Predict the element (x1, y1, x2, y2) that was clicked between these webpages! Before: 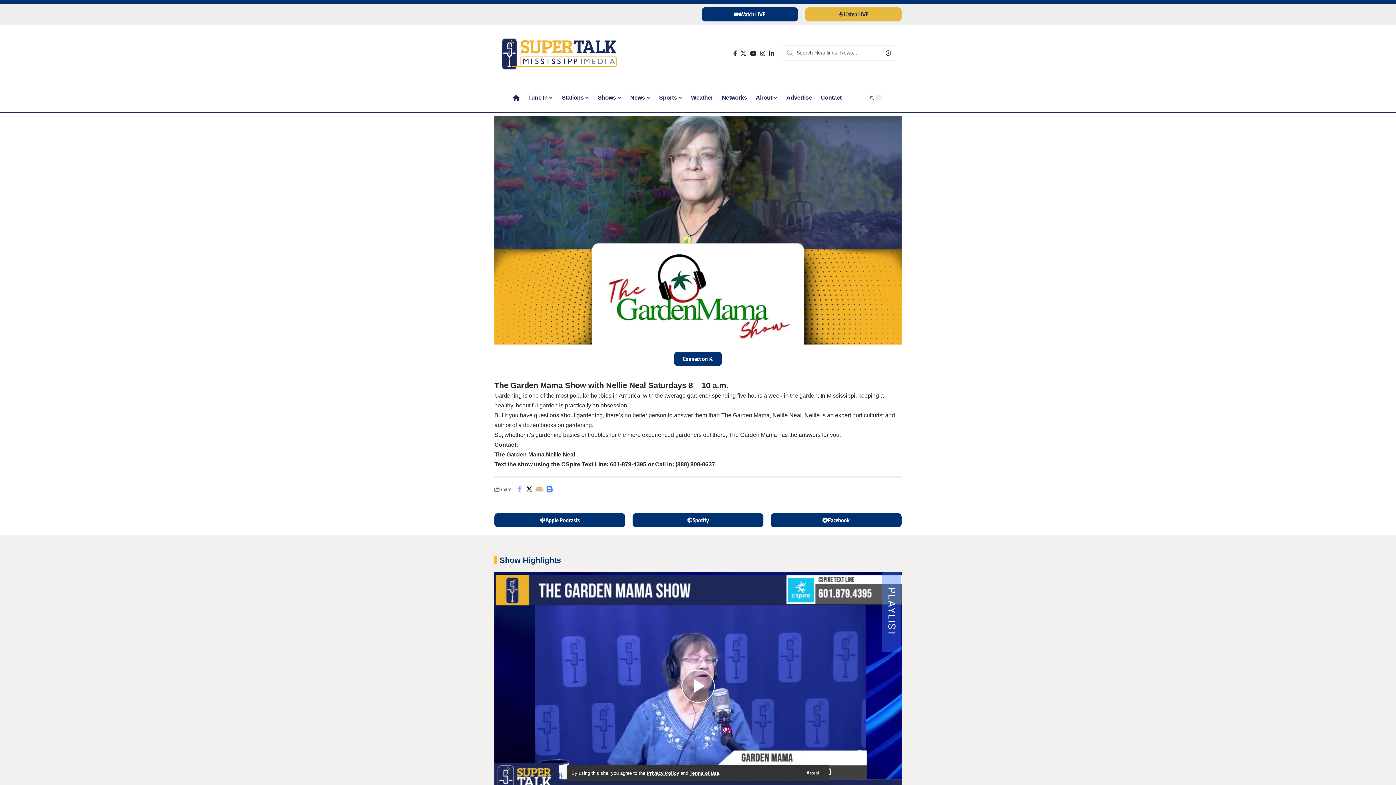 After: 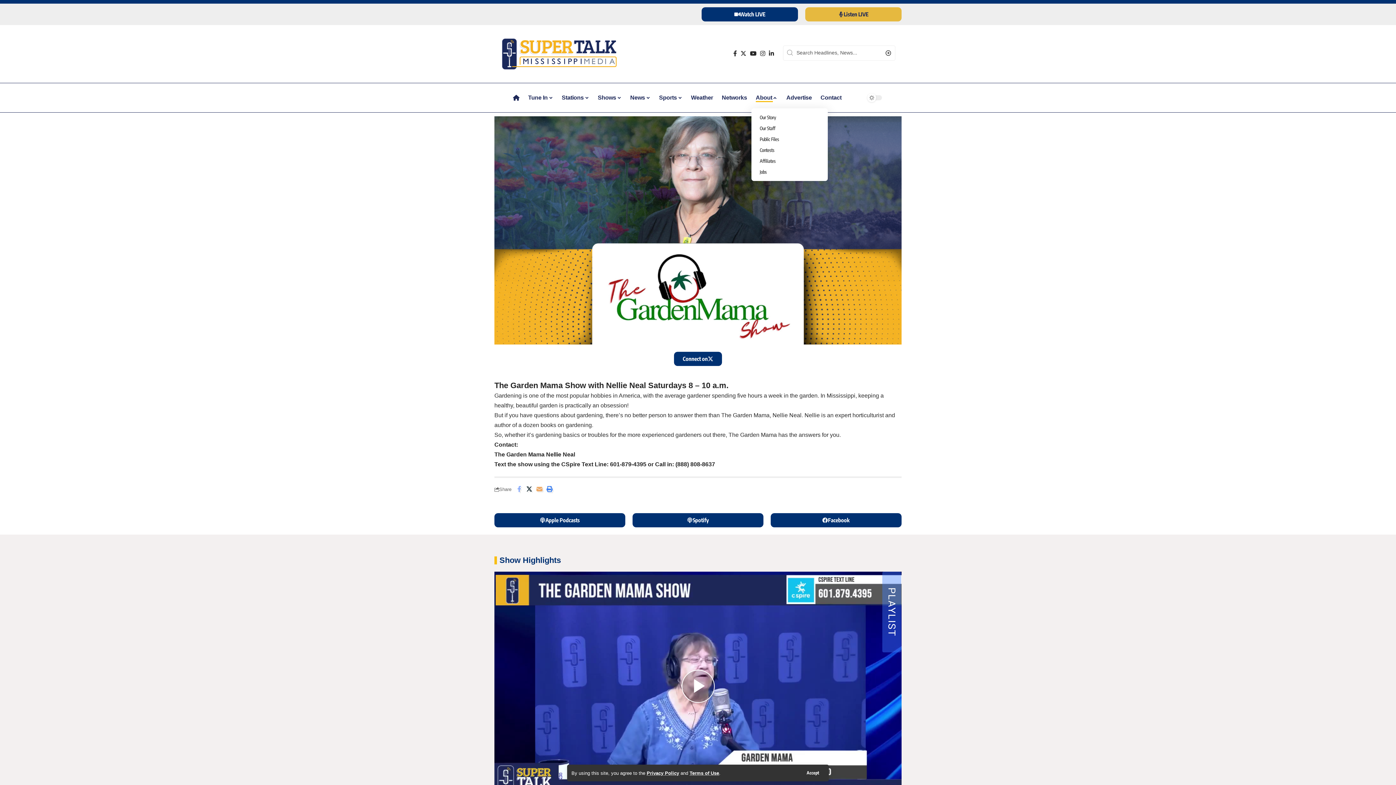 Action: label: About bbox: (751, 86, 782, 108)